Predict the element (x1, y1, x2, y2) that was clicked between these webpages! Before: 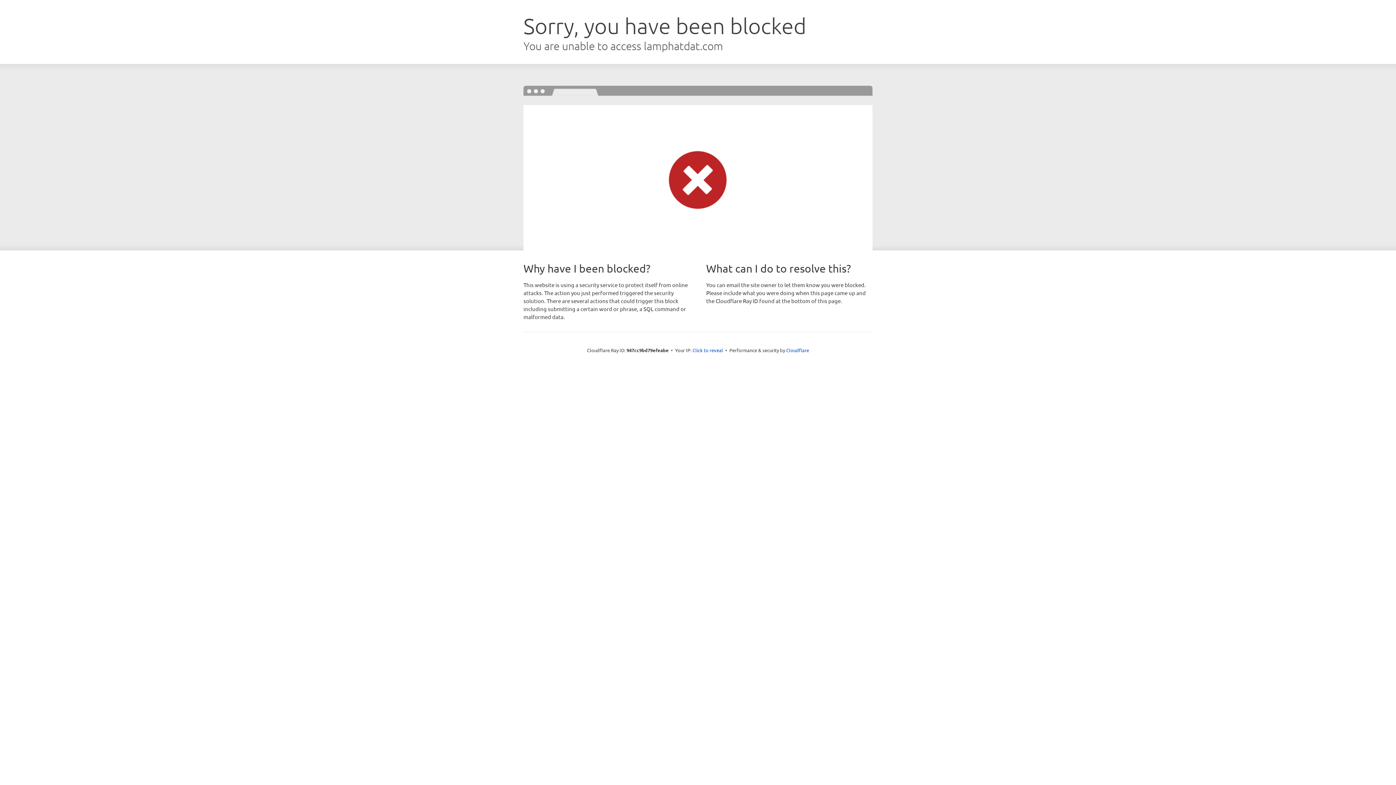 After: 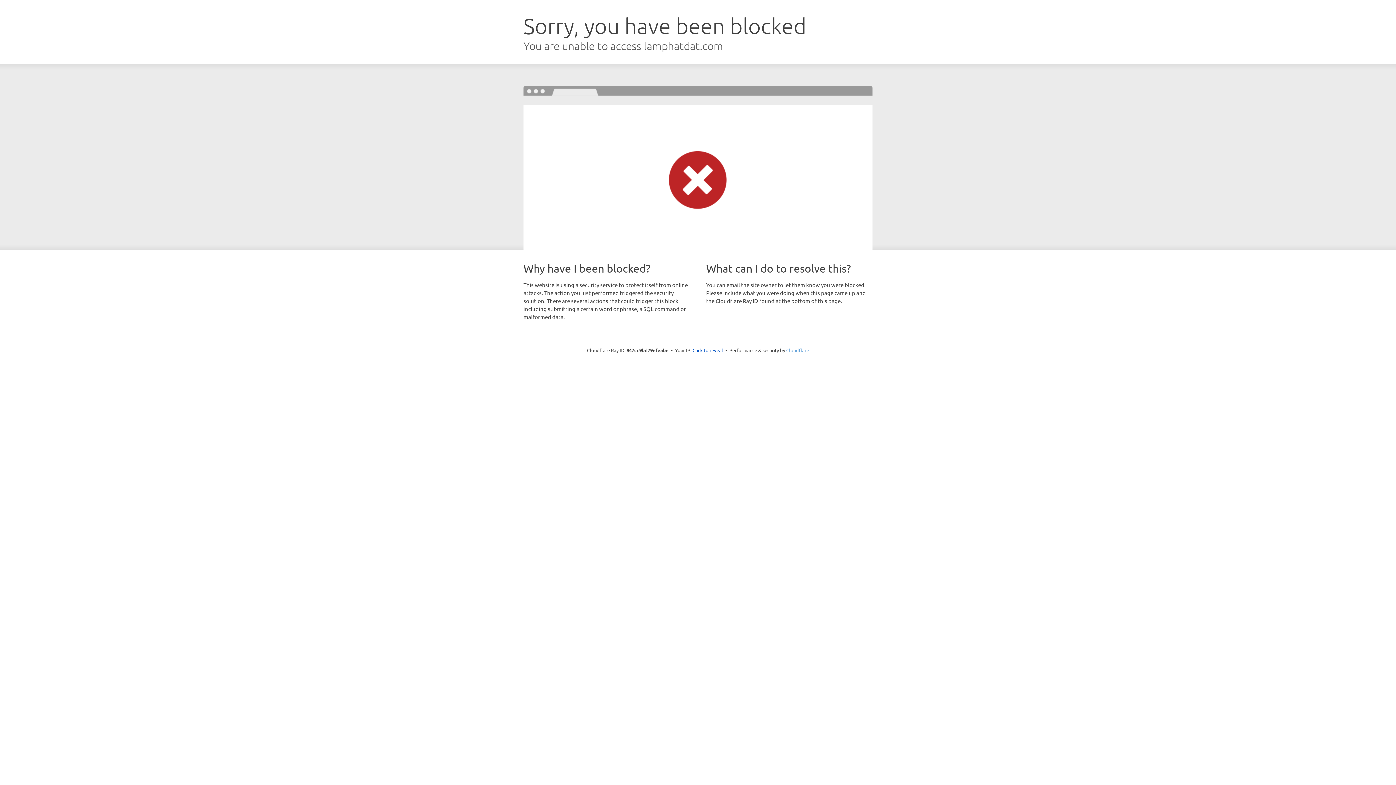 Action: bbox: (786, 347, 809, 353) label: Cloudflare